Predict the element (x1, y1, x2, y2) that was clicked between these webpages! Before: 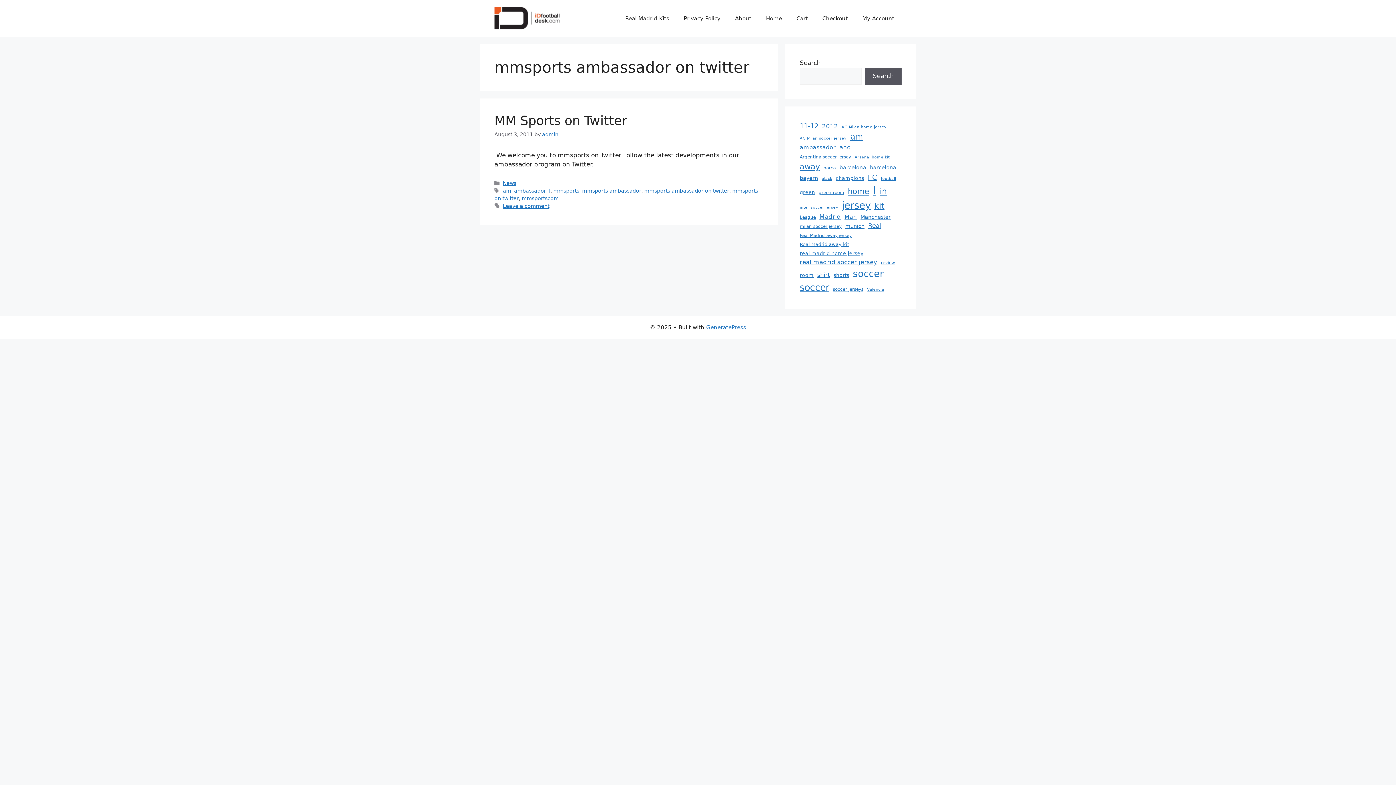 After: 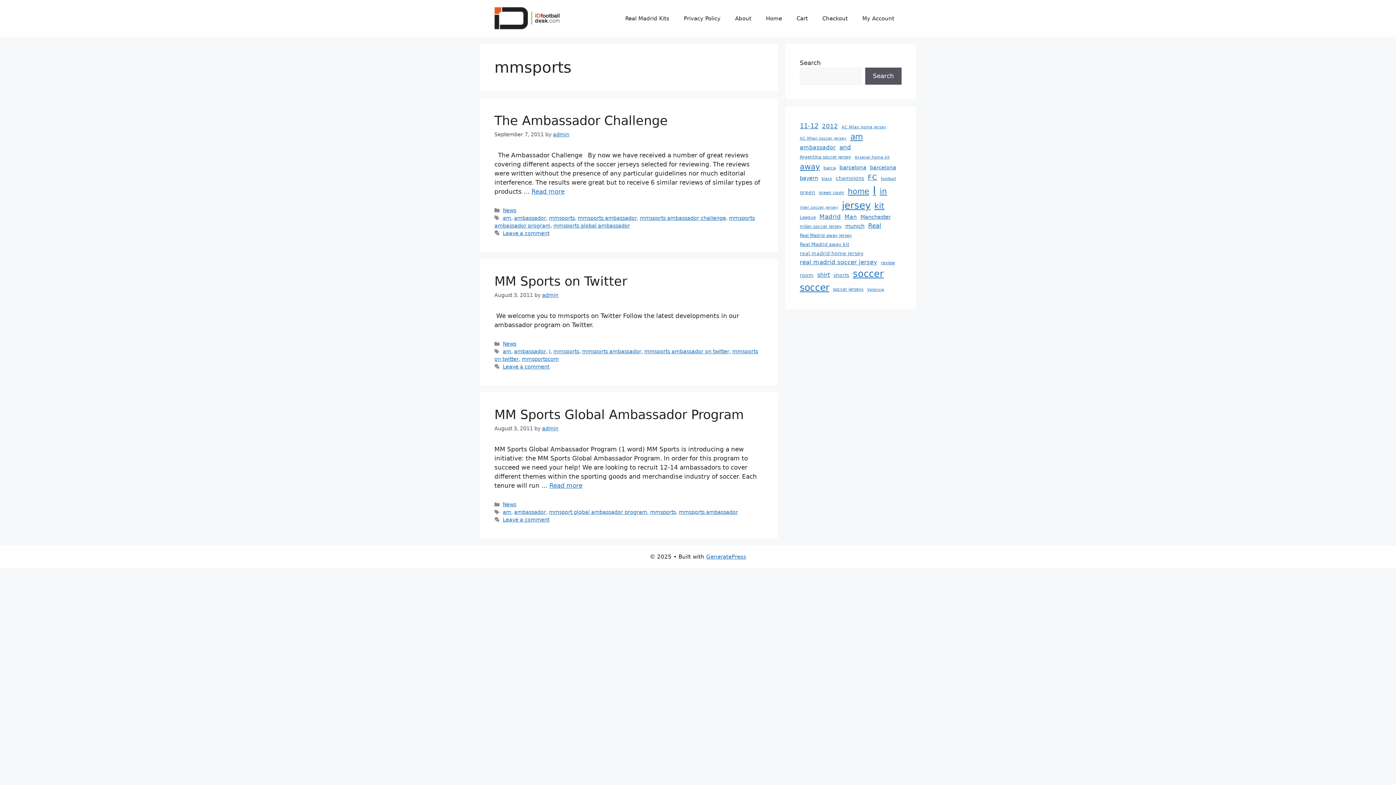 Action: label: mmsports bbox: (553, 188, 579, 193)